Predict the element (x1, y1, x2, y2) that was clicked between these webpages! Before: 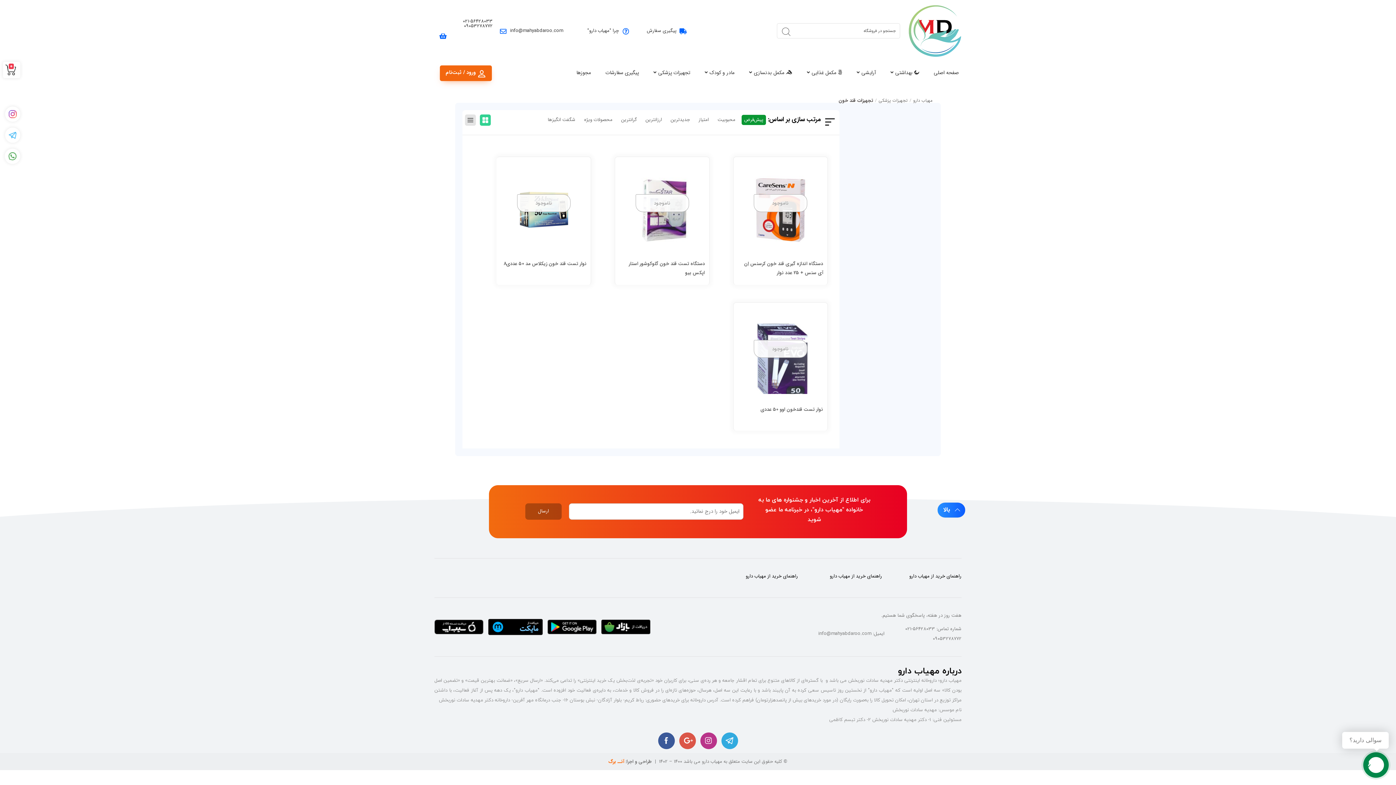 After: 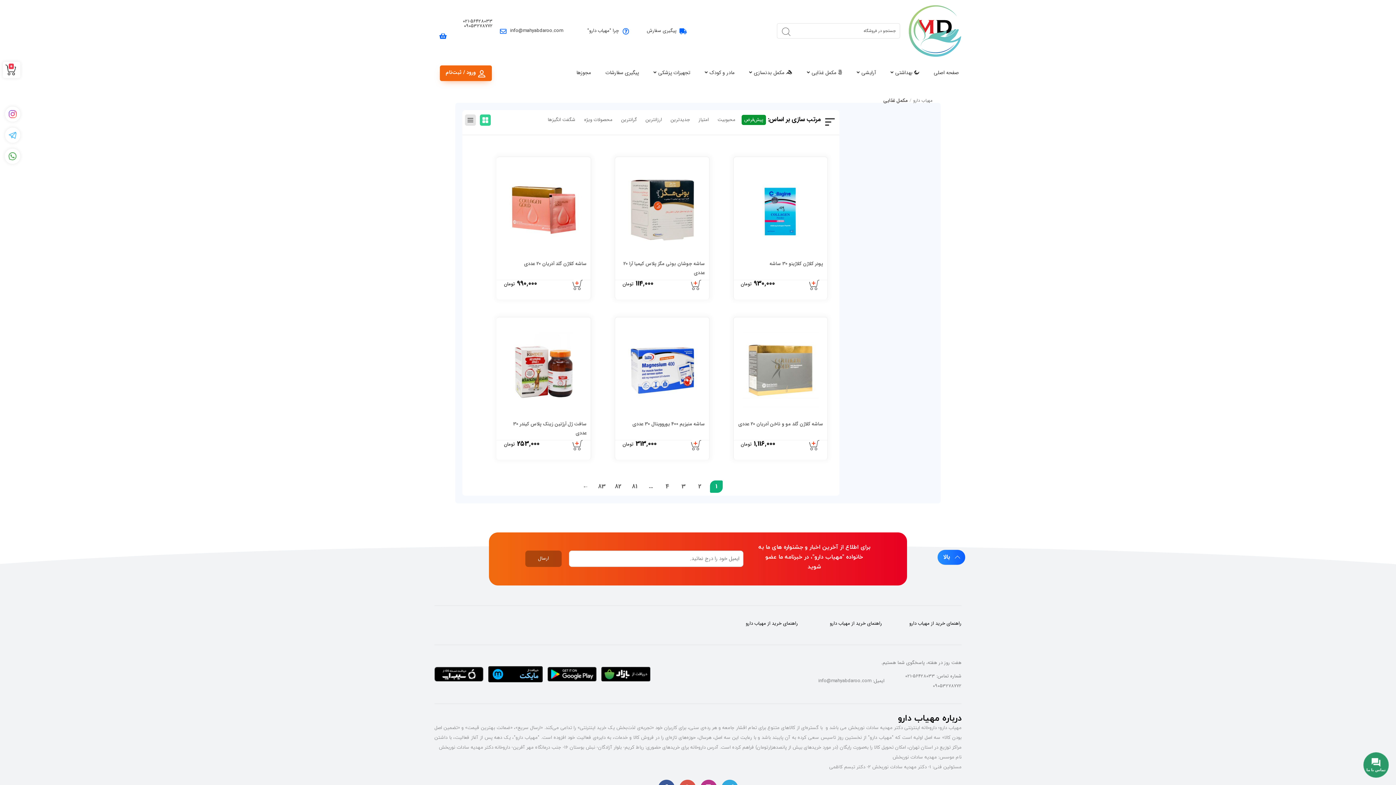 Action: label:  مکمل غذایی bbox: (799, 65, 849, 79)